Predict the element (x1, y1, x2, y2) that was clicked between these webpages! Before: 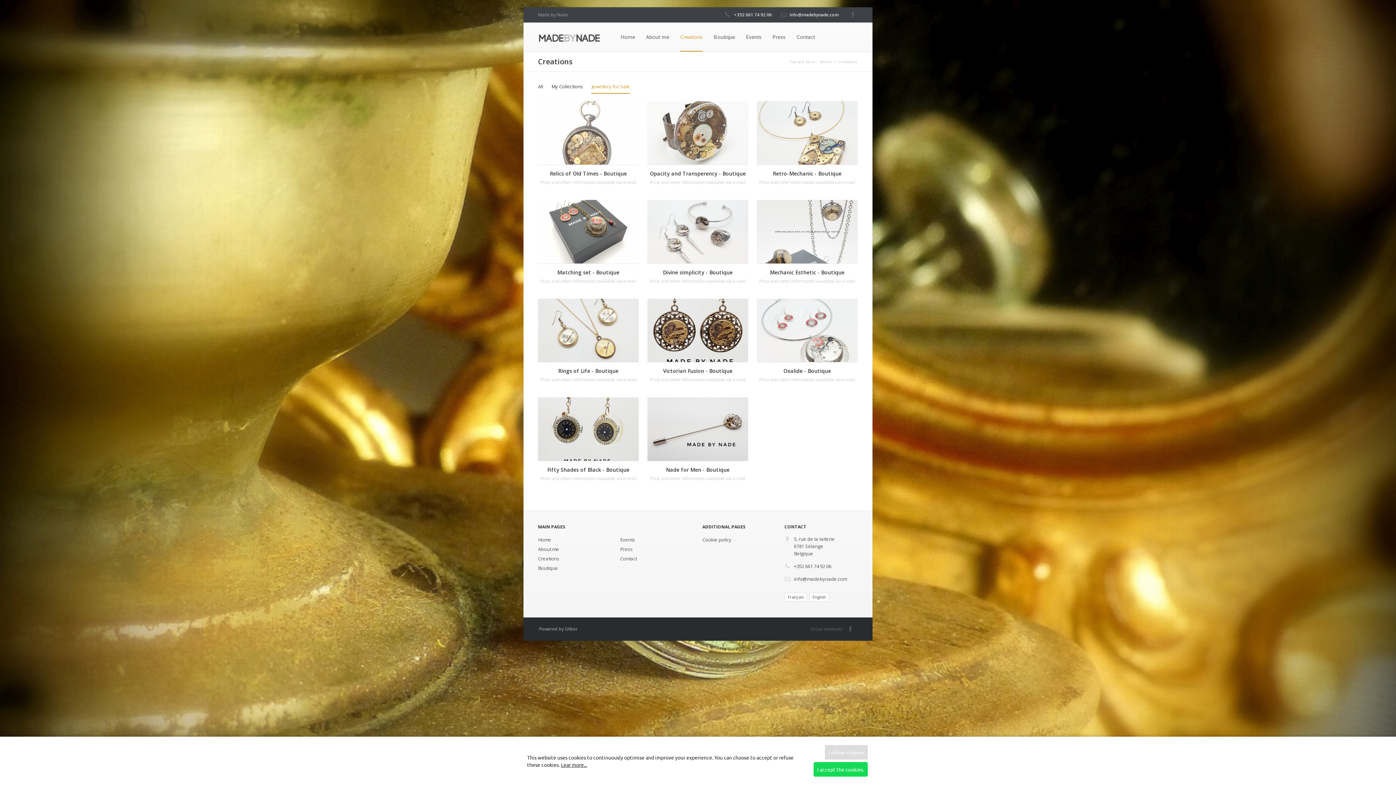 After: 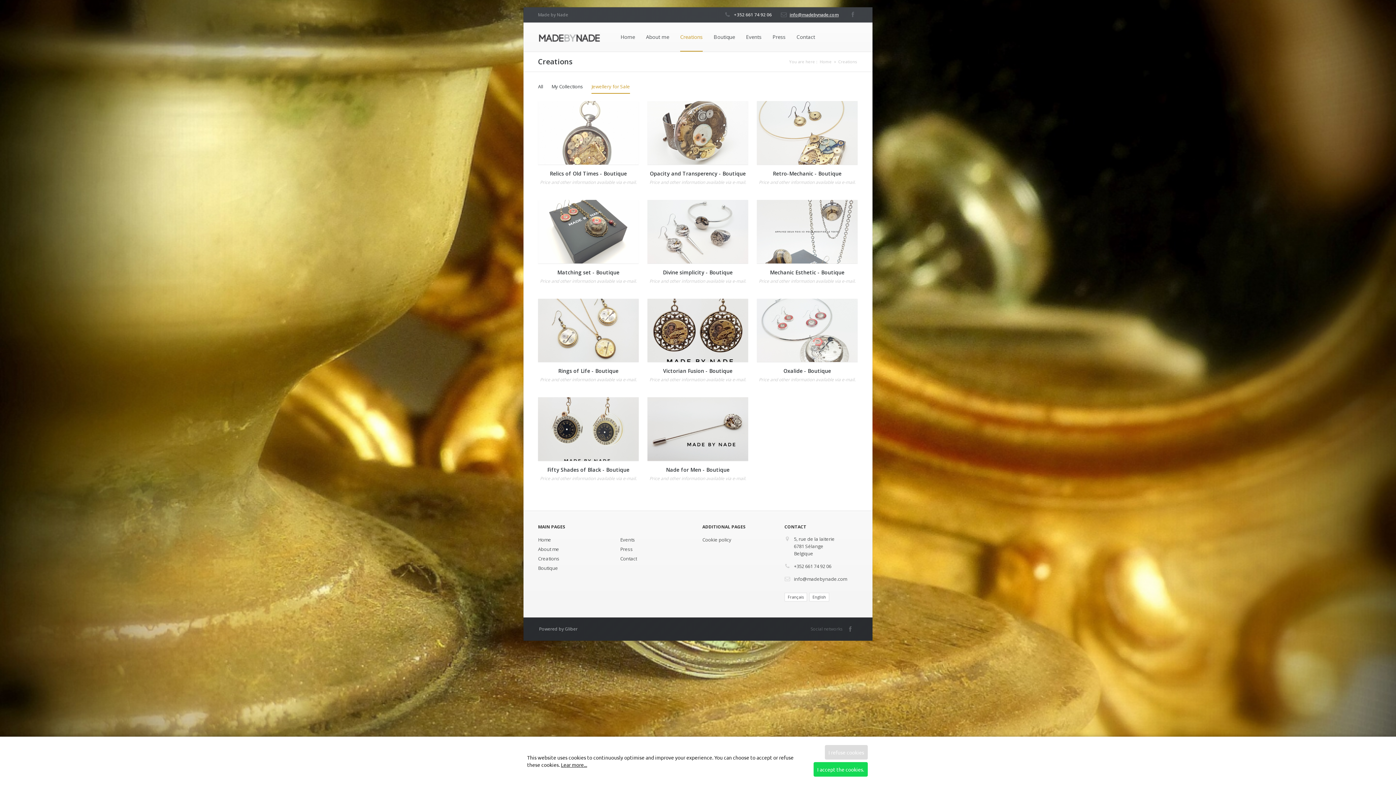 Action: bbox: (789, 11, 838, 17) label: info@madebynade.com